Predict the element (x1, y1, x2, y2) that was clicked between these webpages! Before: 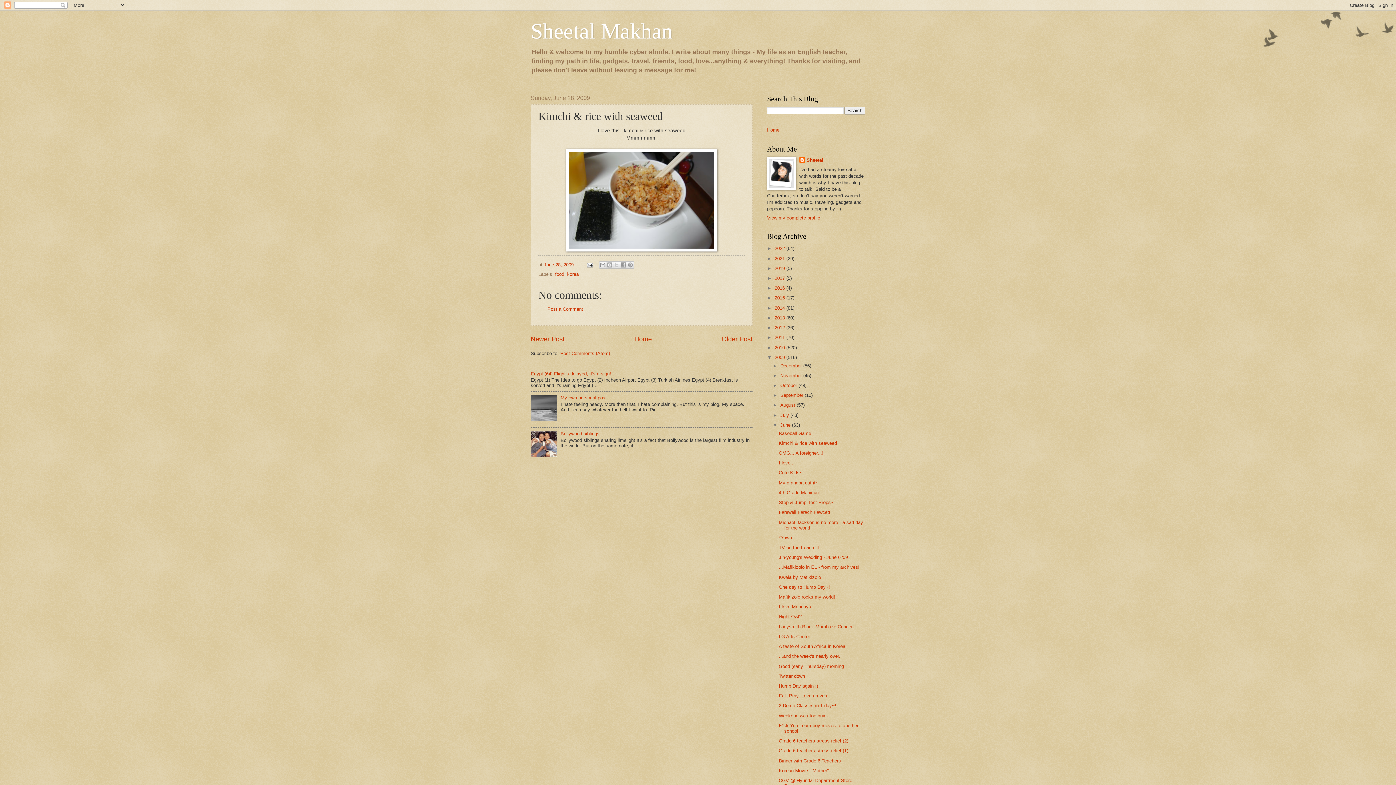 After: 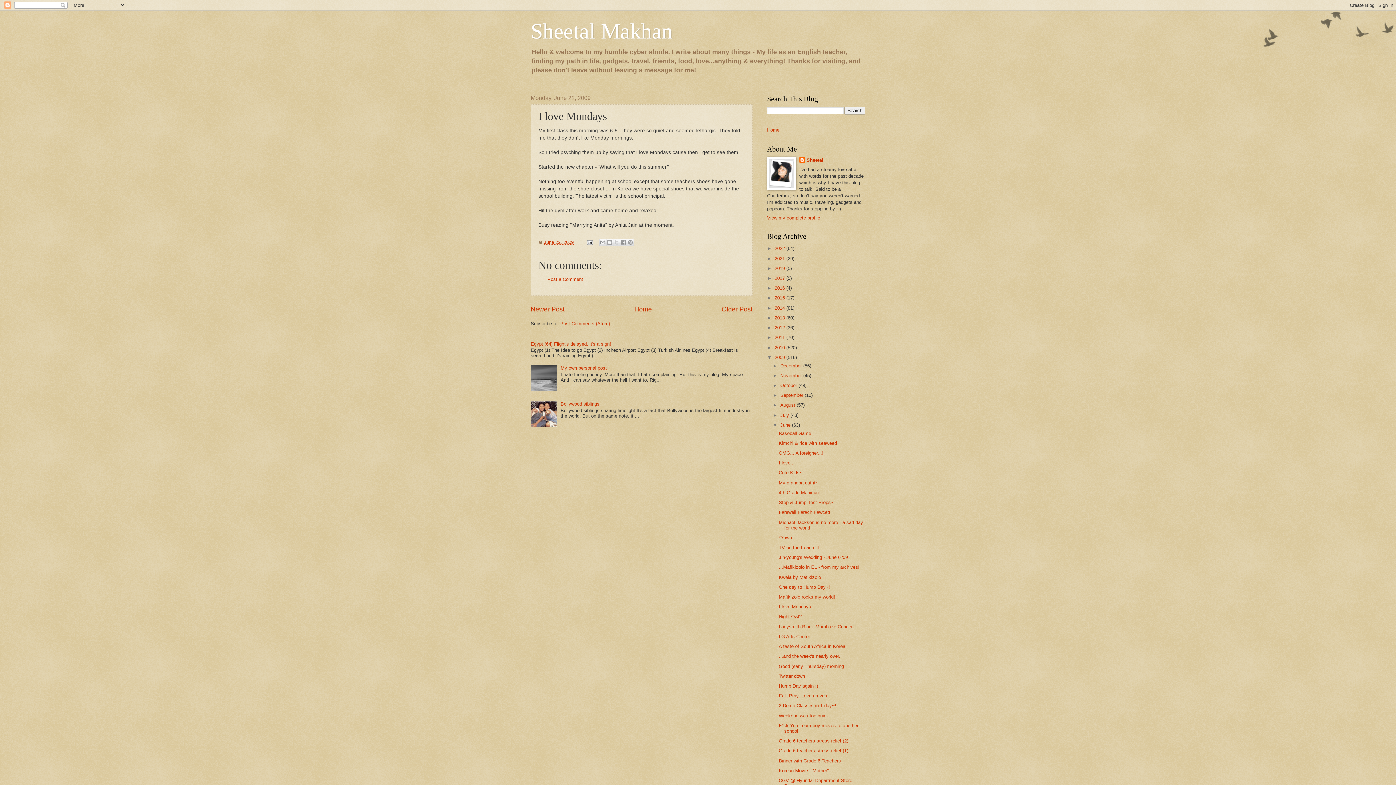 Action: label: I love Mondays bbox: (778, 604, 811, 609)